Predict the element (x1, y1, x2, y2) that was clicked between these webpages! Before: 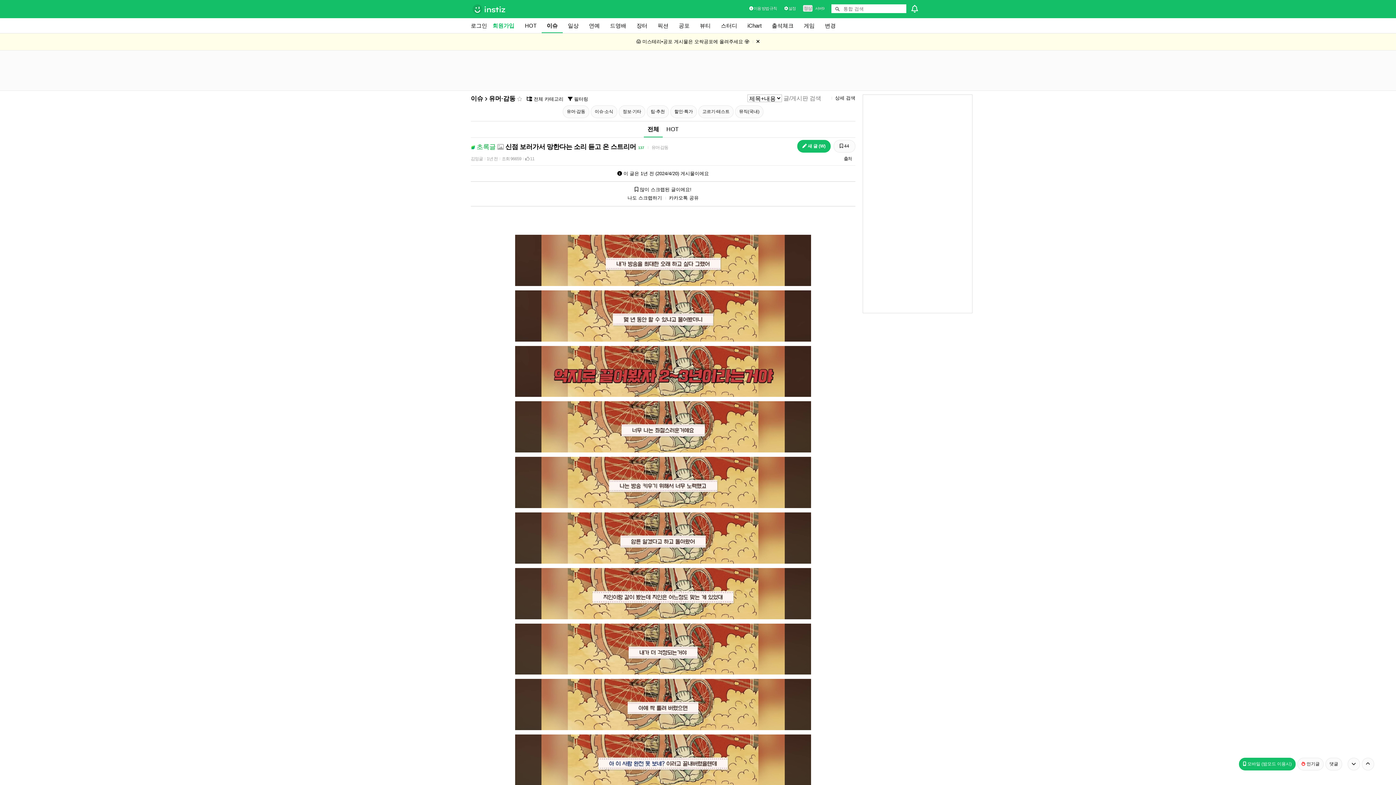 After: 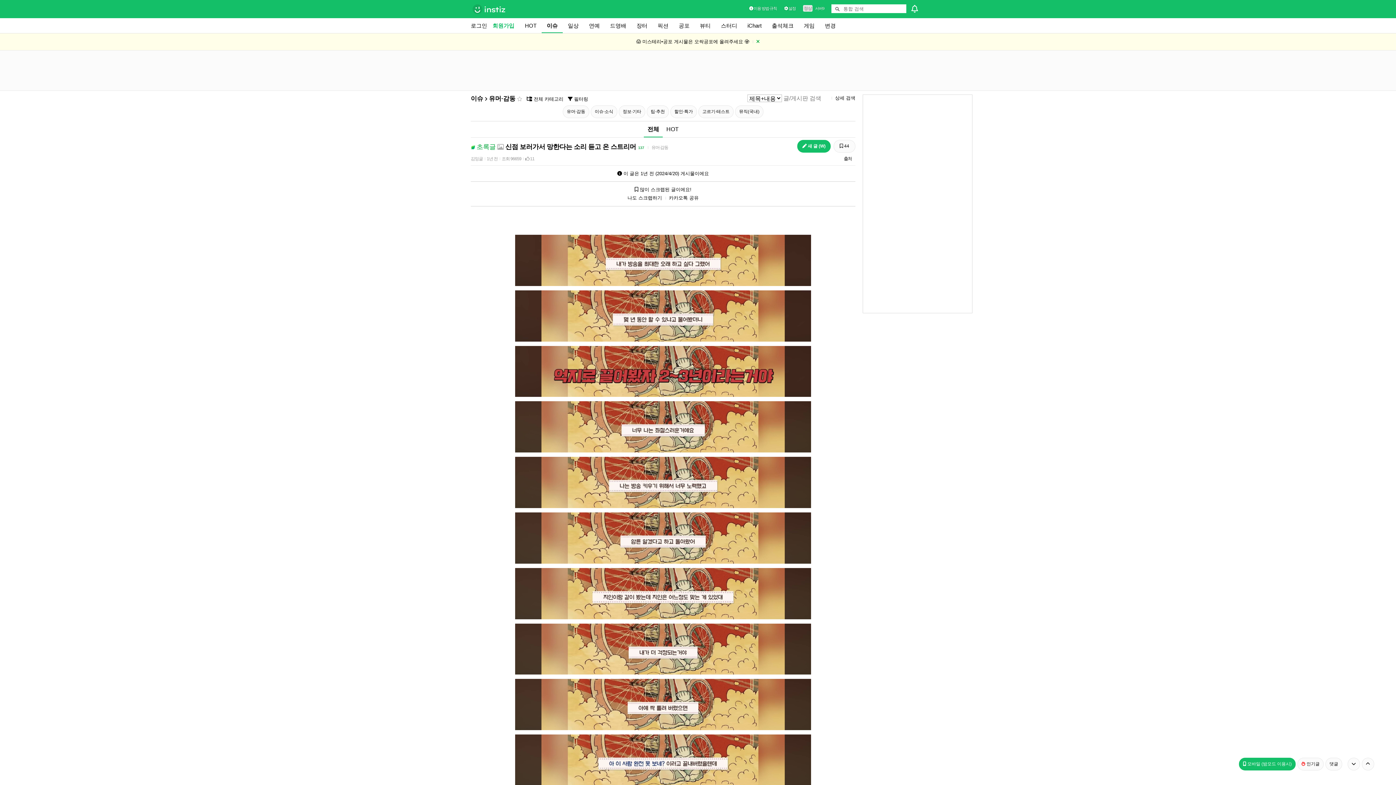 Action: bbox: (756, 38, 760, 44)